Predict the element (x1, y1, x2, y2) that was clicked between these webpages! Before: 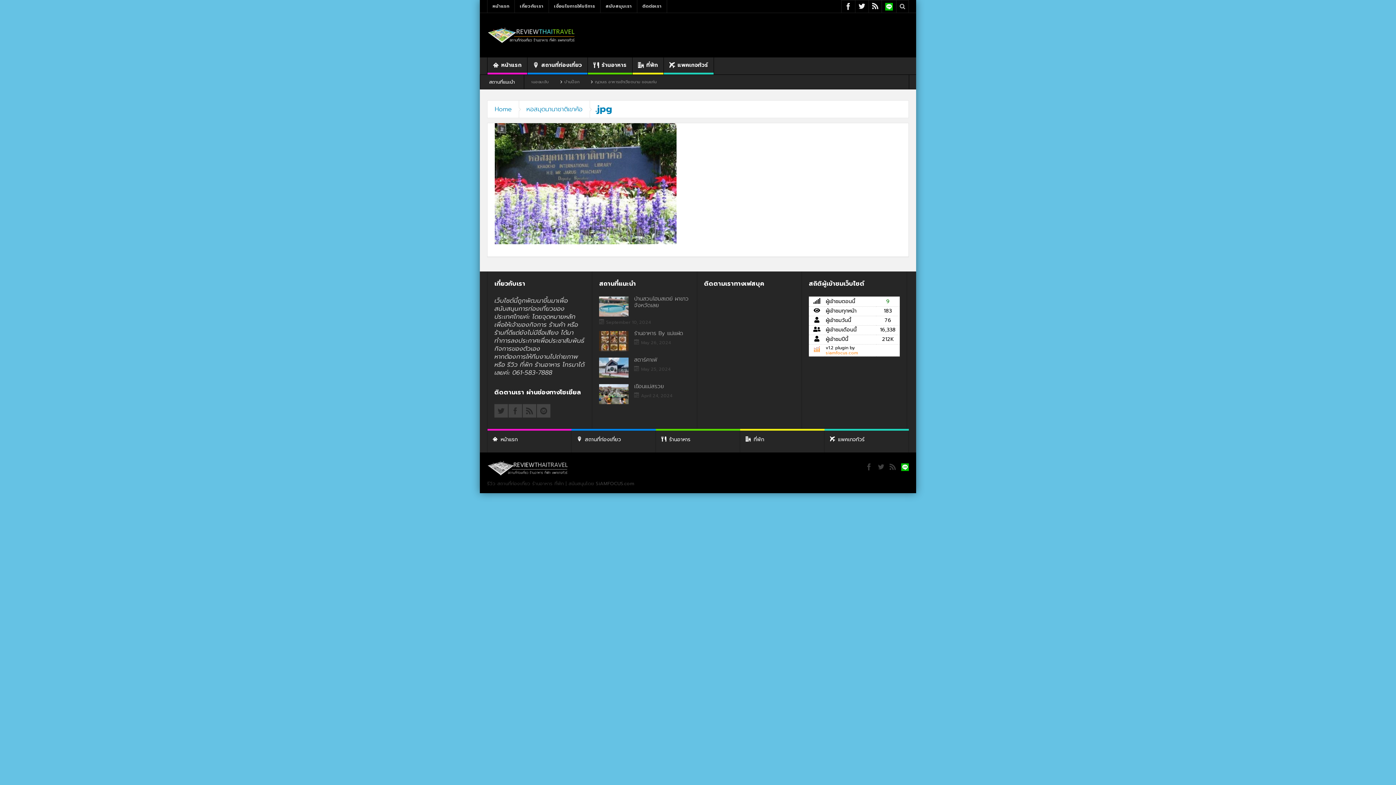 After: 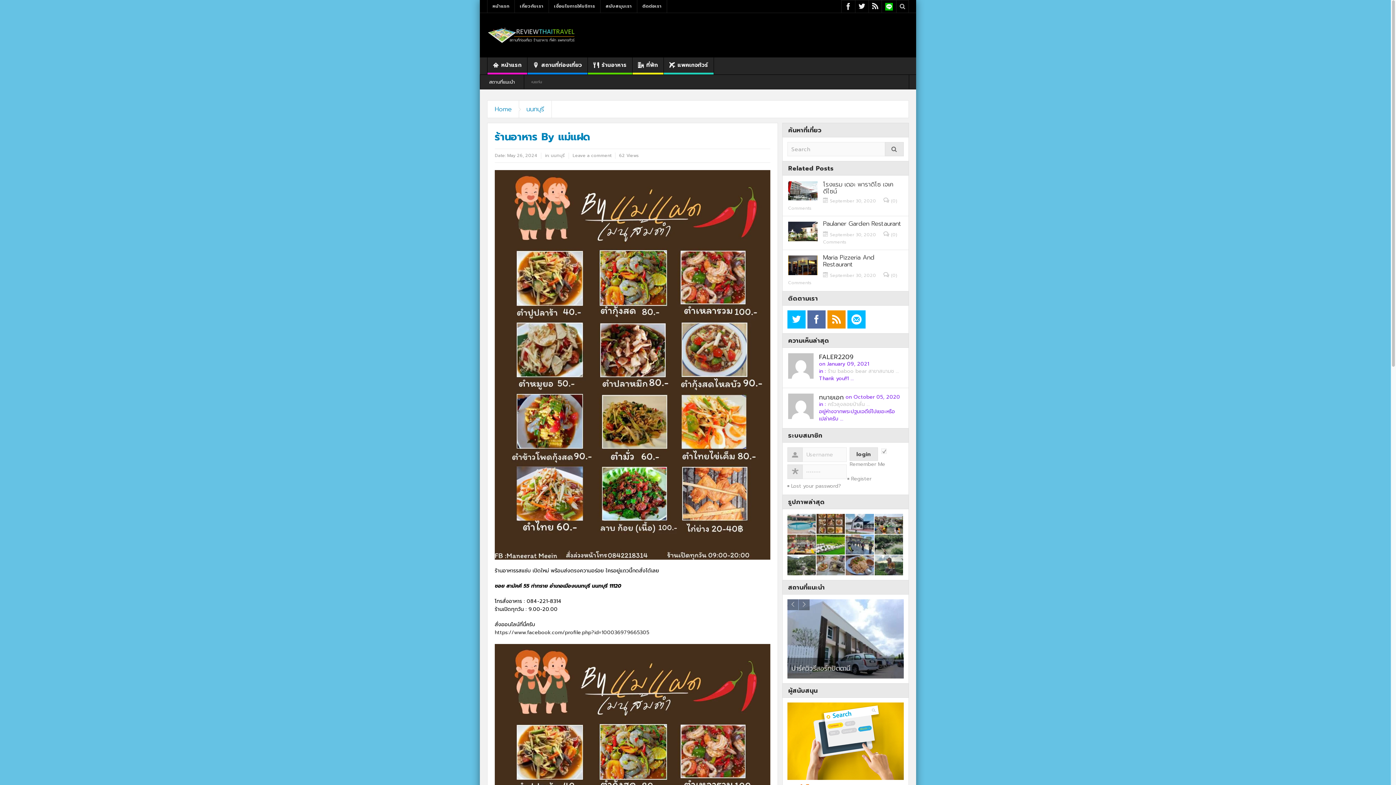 Action: bbox: (599, 330, 690, 336) label: ร้านอาหาร By แม่แฝด